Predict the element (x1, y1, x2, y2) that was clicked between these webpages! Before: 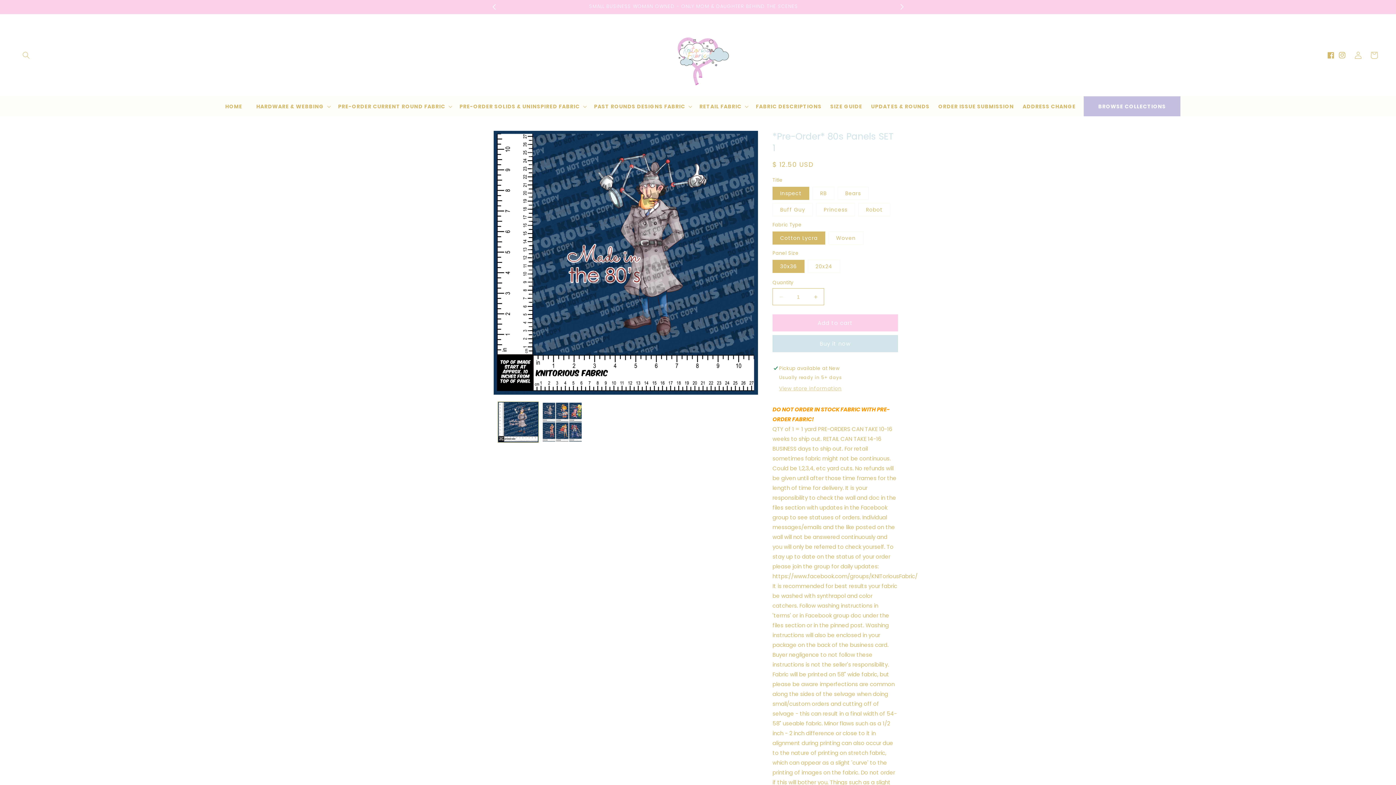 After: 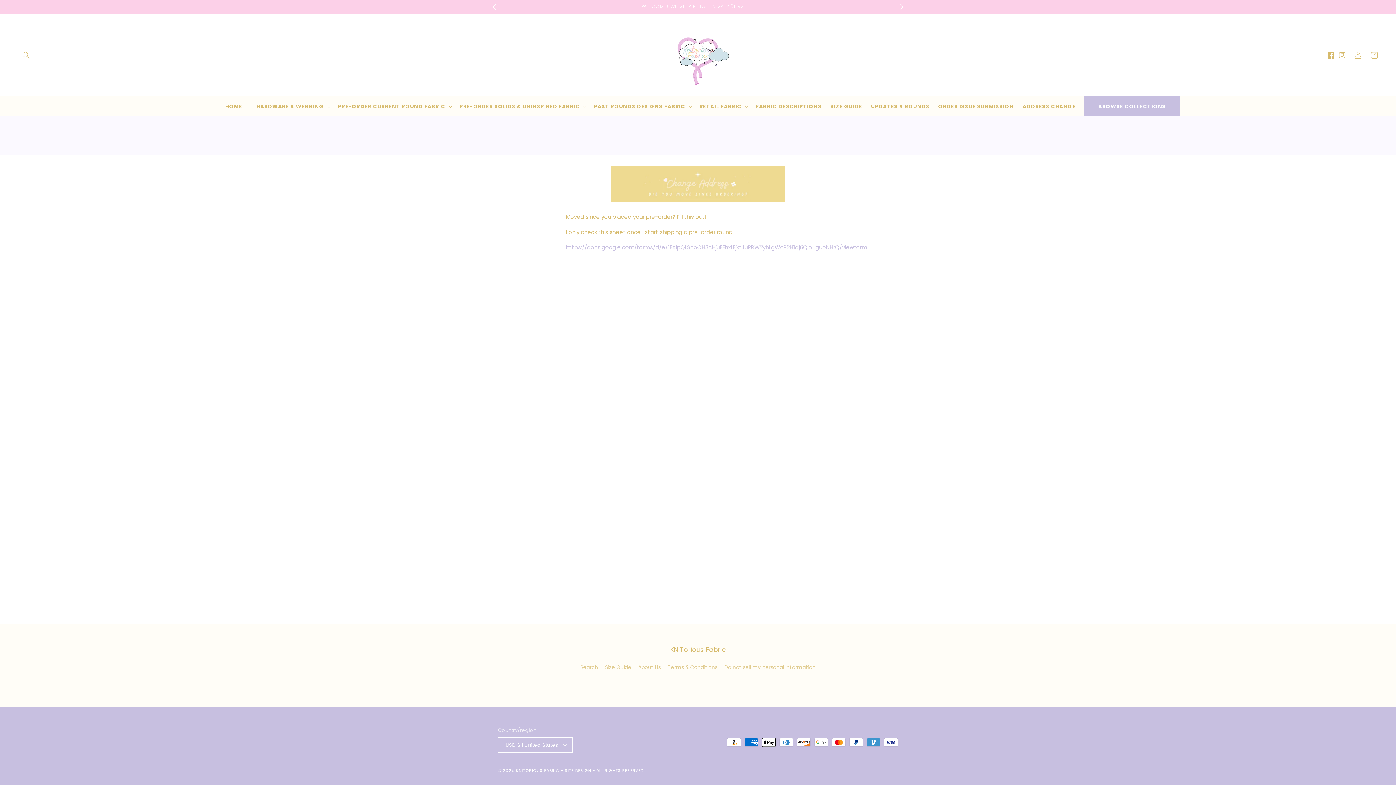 Action: bbox: (1018, 98, 1080, 114) label: ADDRESS CHANGE